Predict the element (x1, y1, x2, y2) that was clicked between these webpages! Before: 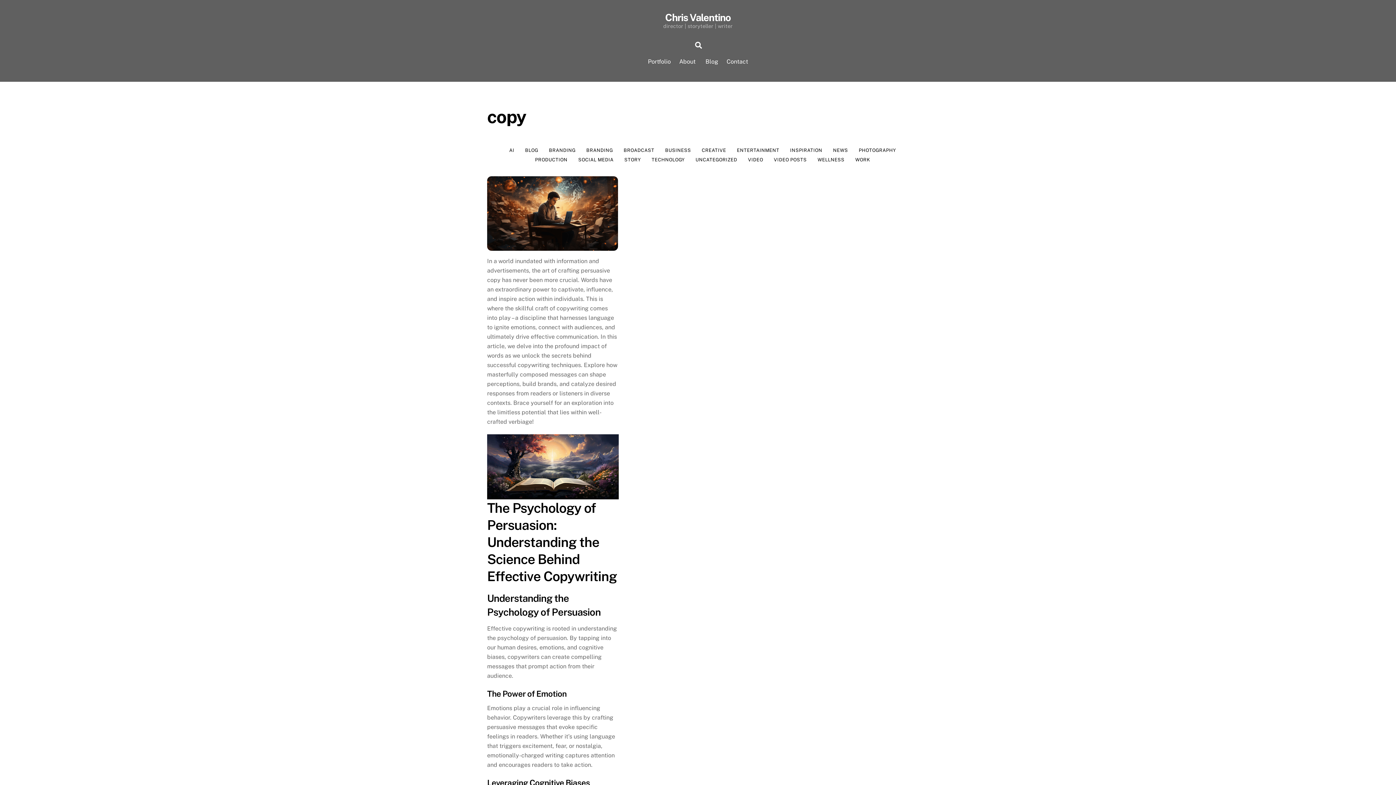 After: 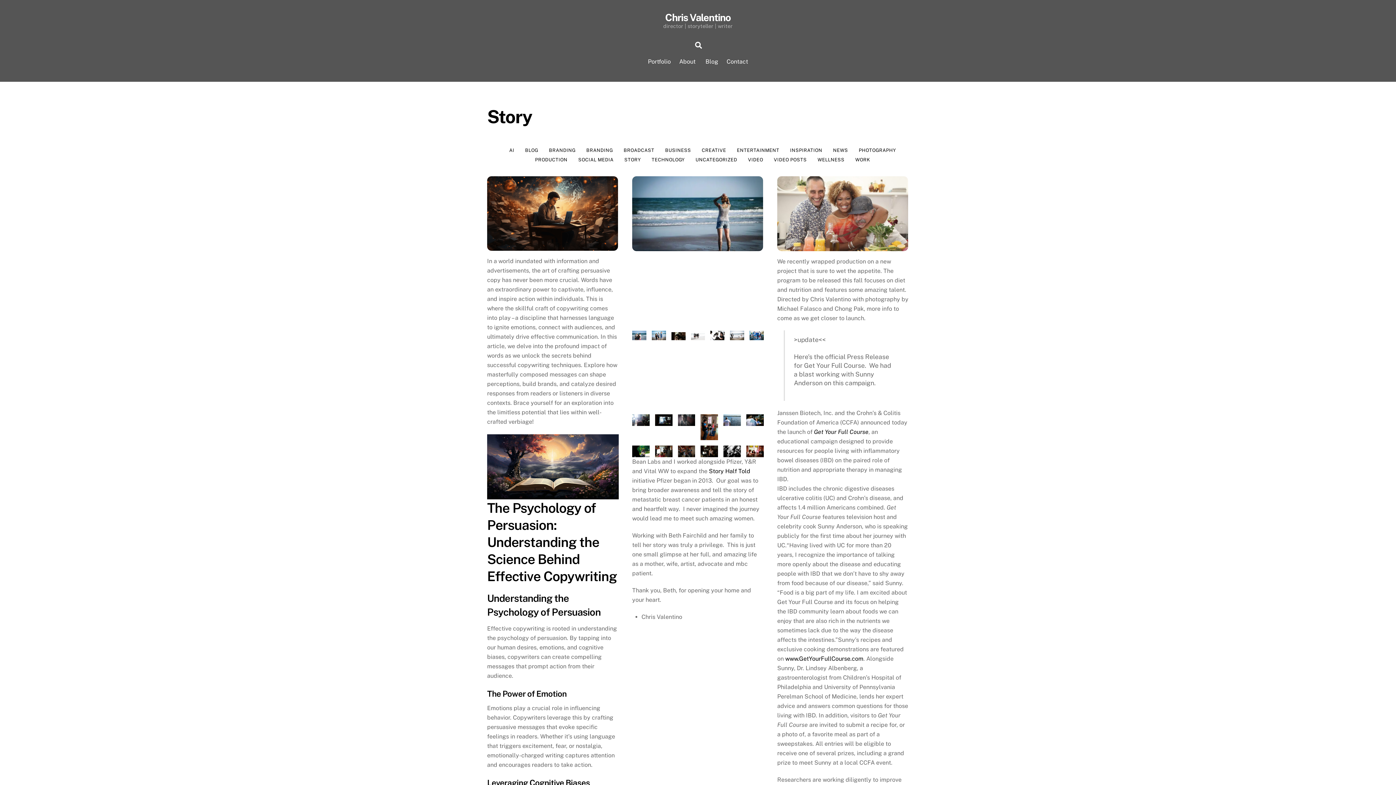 Action: label: STORY bbox: (619, 155, 645, 164)